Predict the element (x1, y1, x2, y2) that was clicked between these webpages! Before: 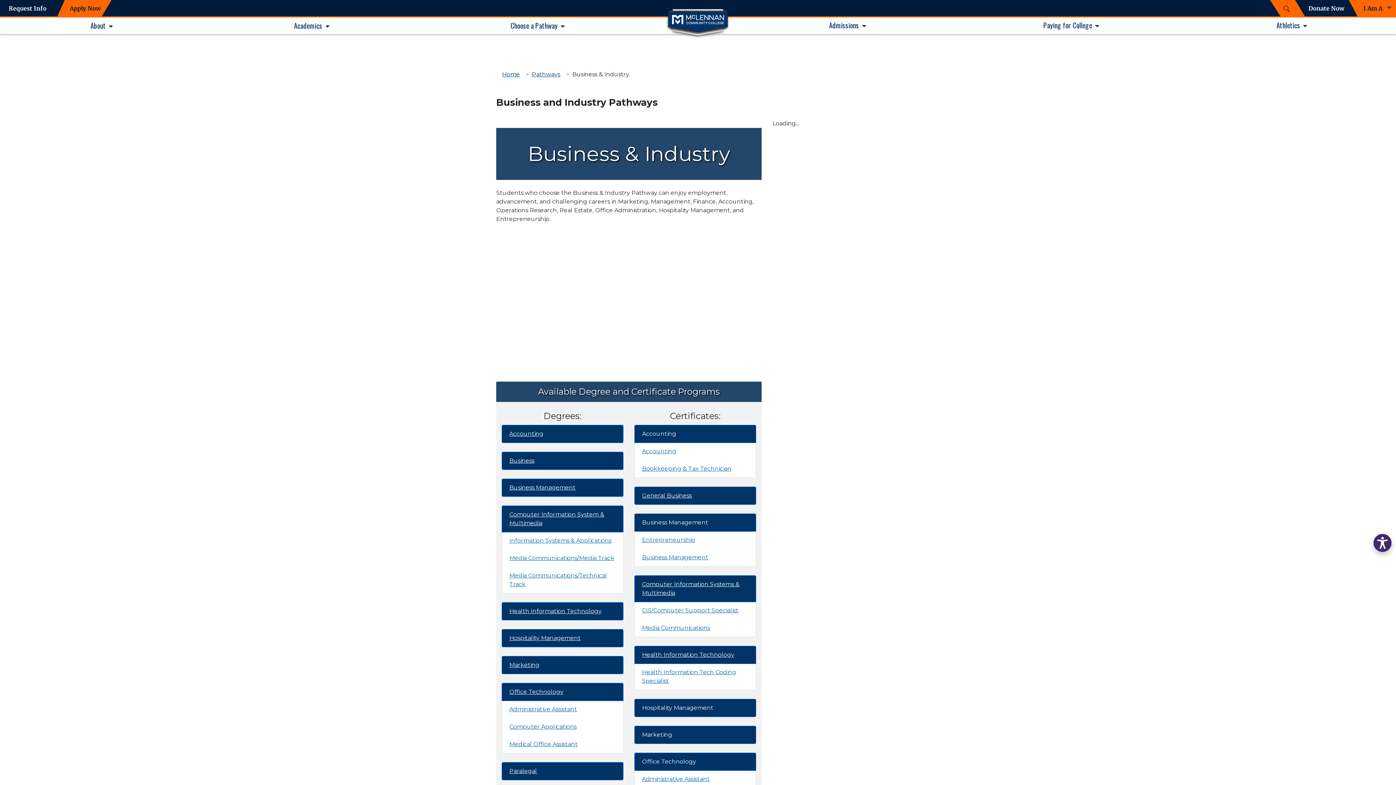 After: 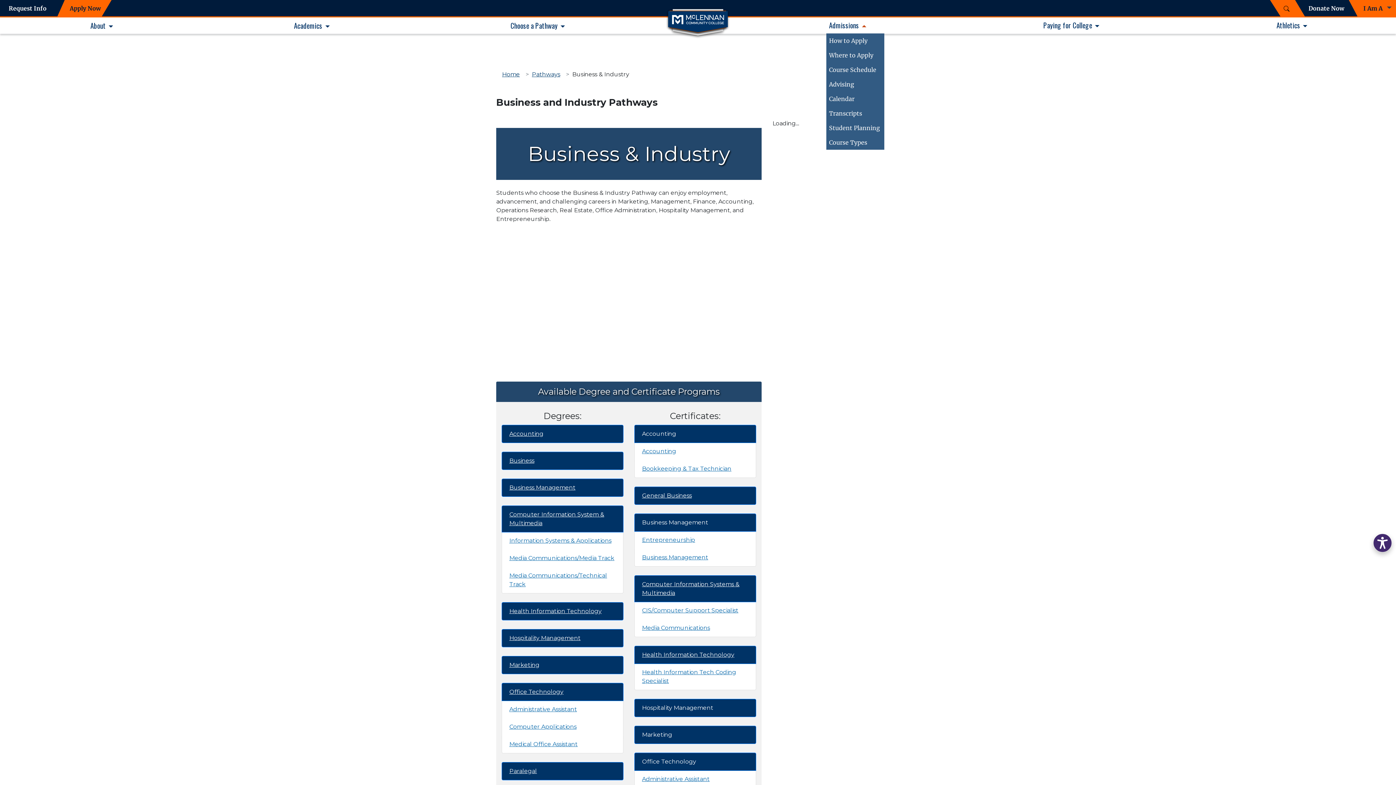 Action: label: Expand Admissions Menu bbox: (862, 25, 866, 27)